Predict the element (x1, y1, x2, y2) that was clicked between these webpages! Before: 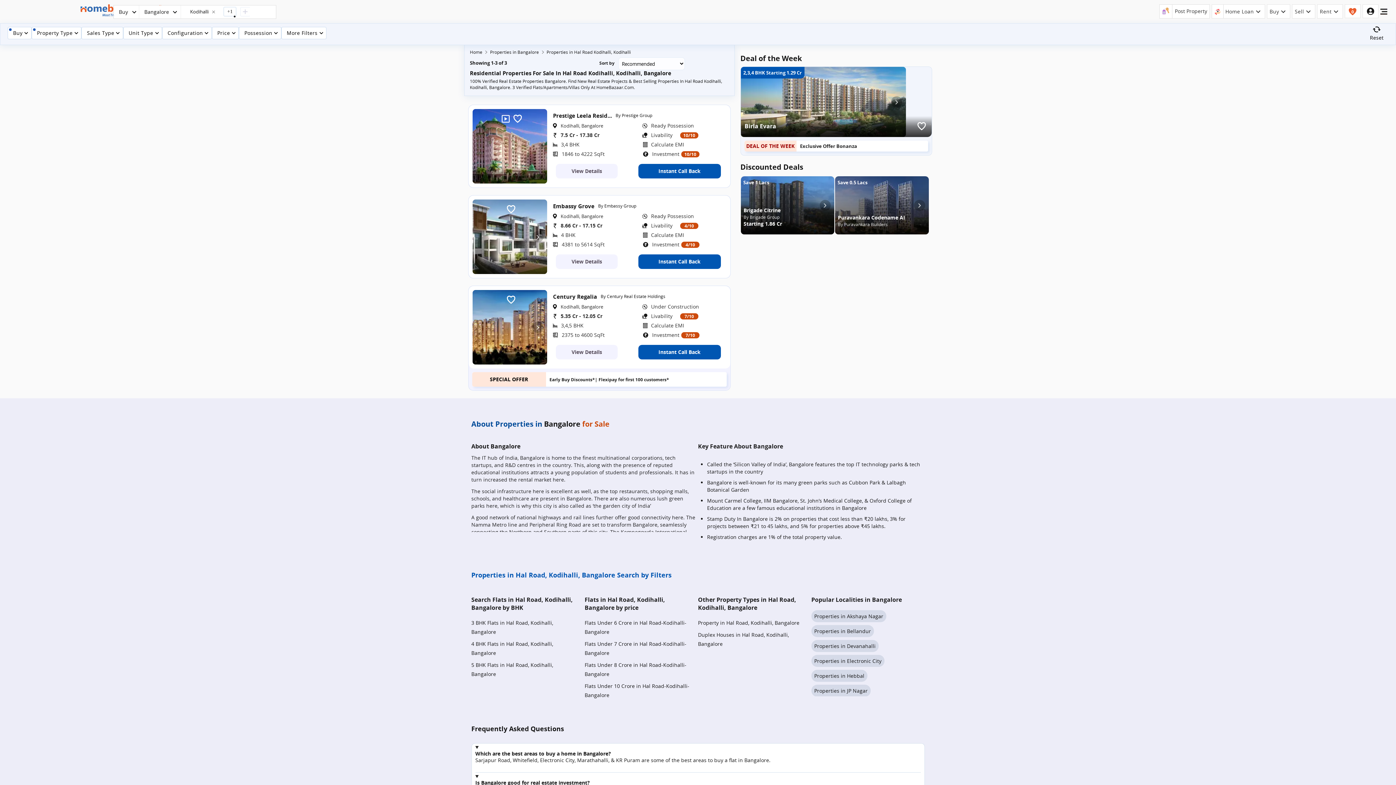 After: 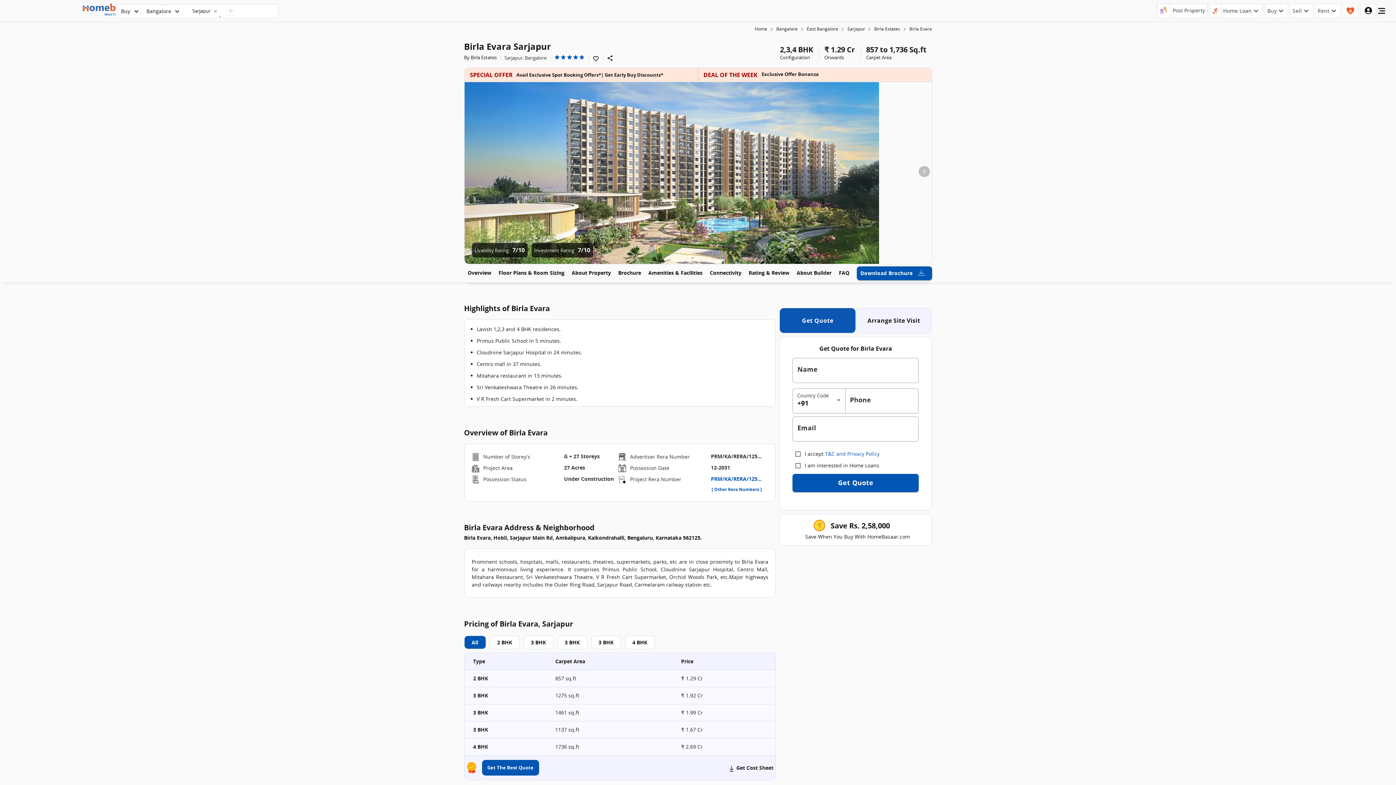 Action: label: next button bbox: (891, 96, 902, 107)